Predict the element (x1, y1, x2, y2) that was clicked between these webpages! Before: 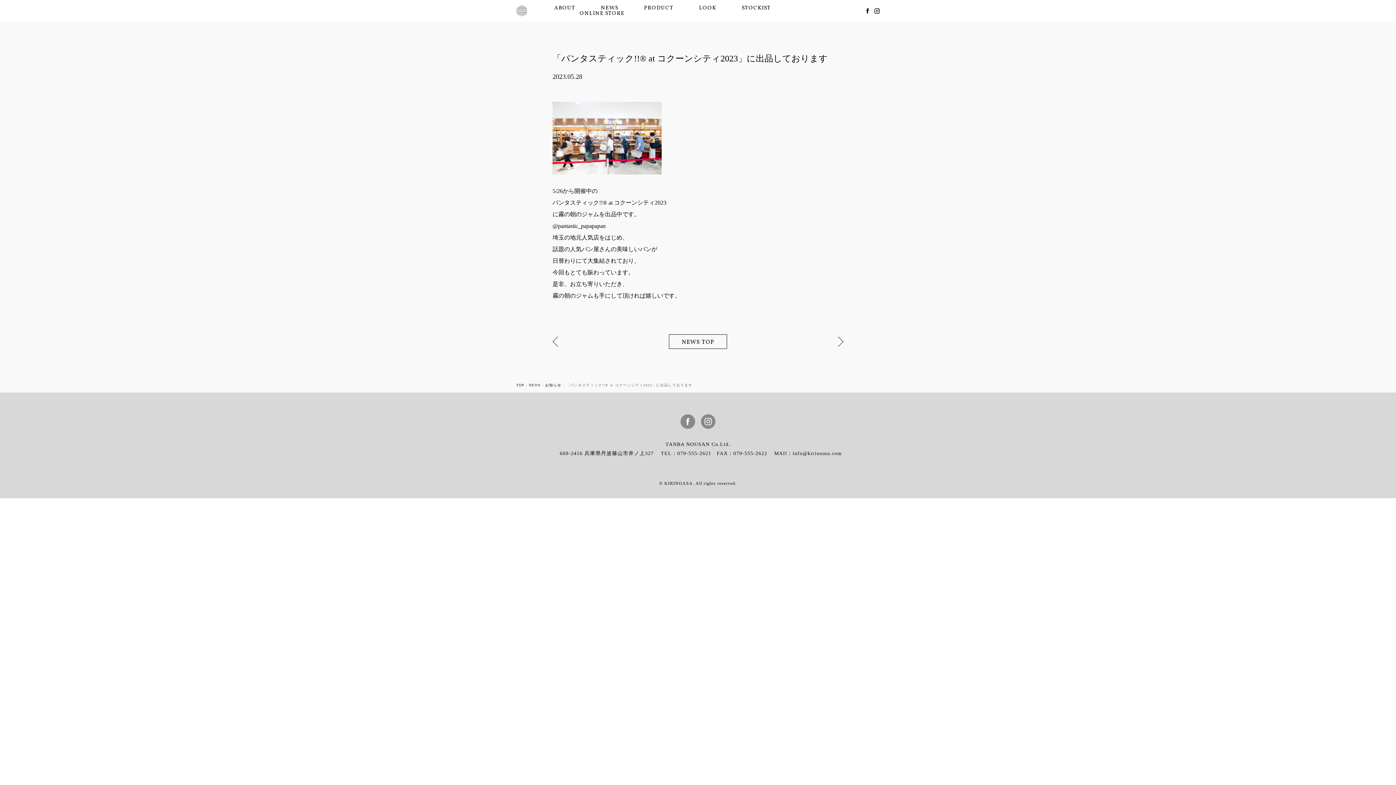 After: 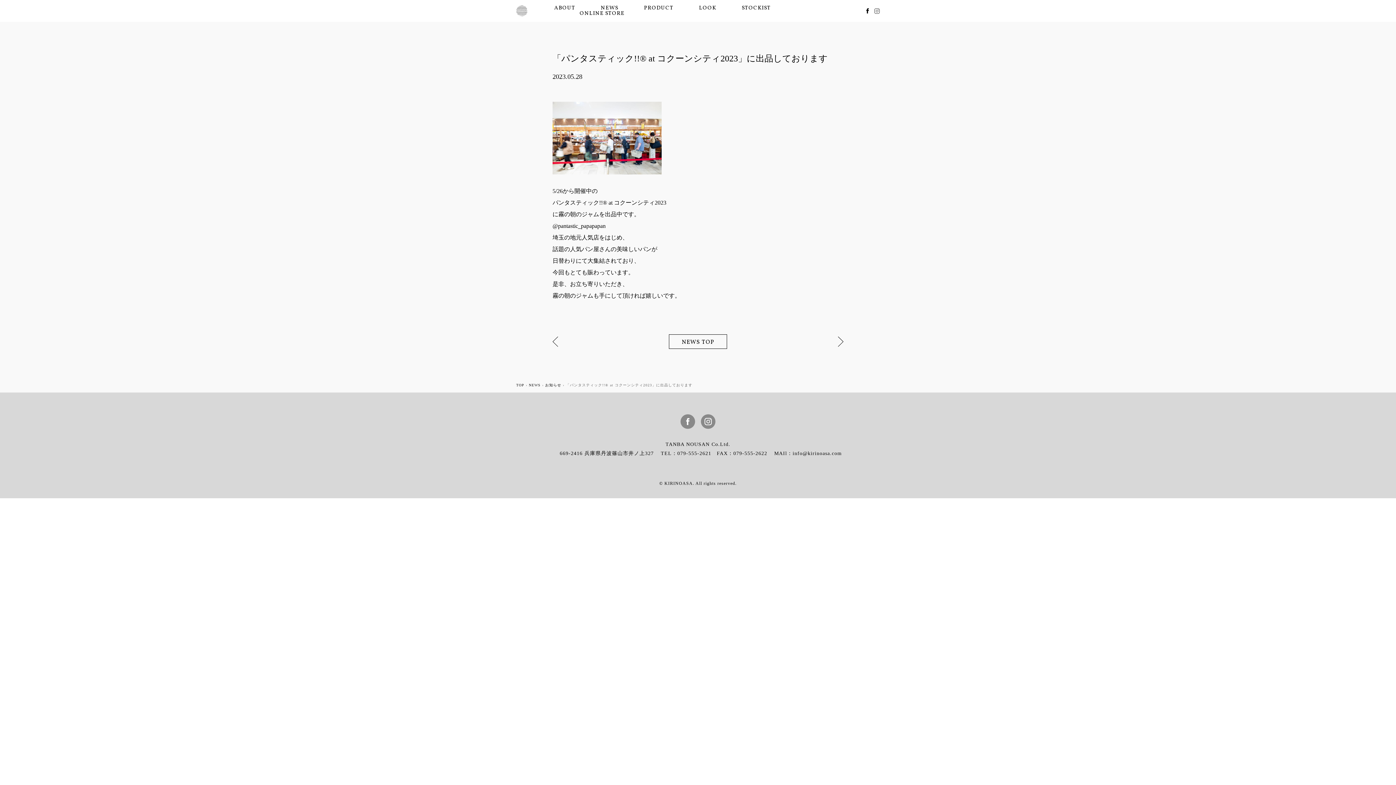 Action: bbox: (874, 8, 880, 13)